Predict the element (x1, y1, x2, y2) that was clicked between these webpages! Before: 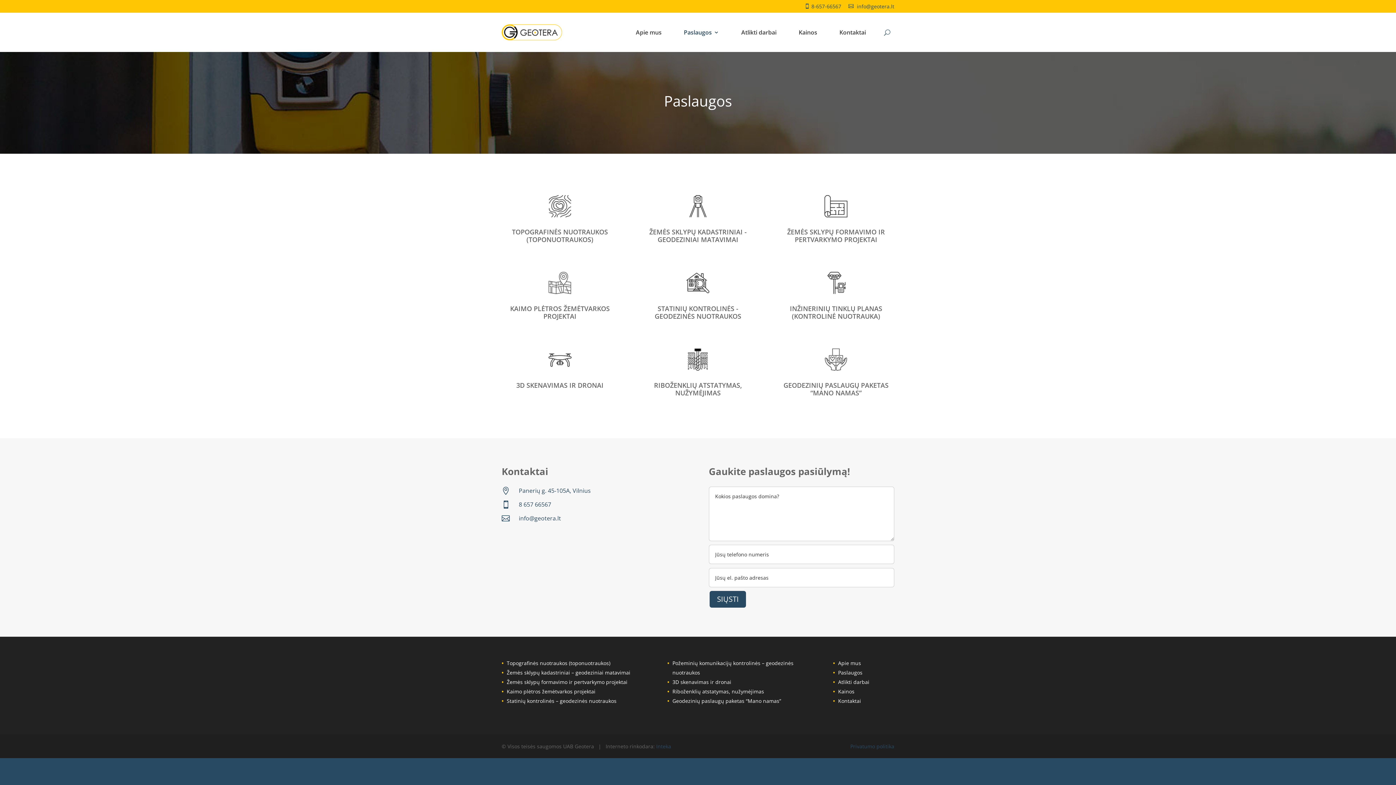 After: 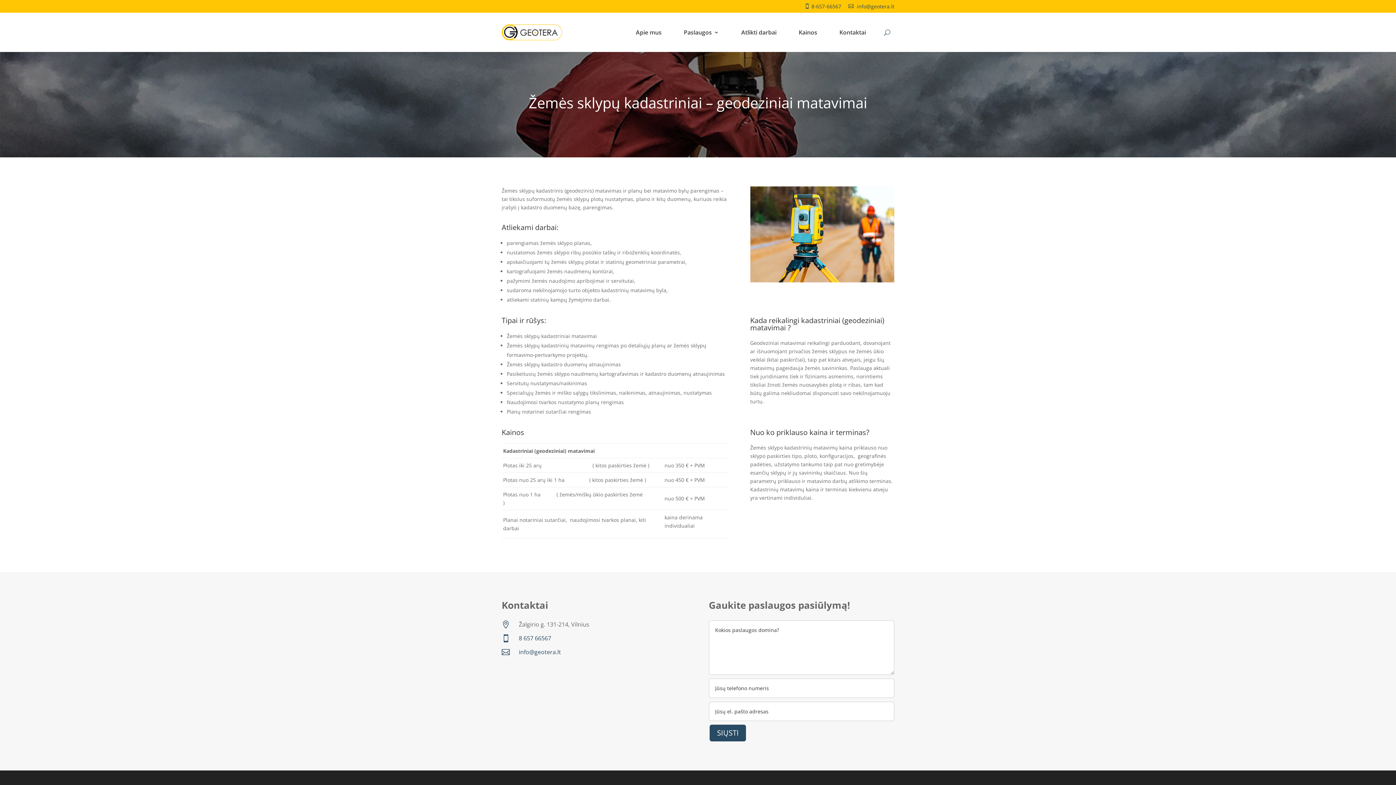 Action: bbox: (687, 195, 709, 217)